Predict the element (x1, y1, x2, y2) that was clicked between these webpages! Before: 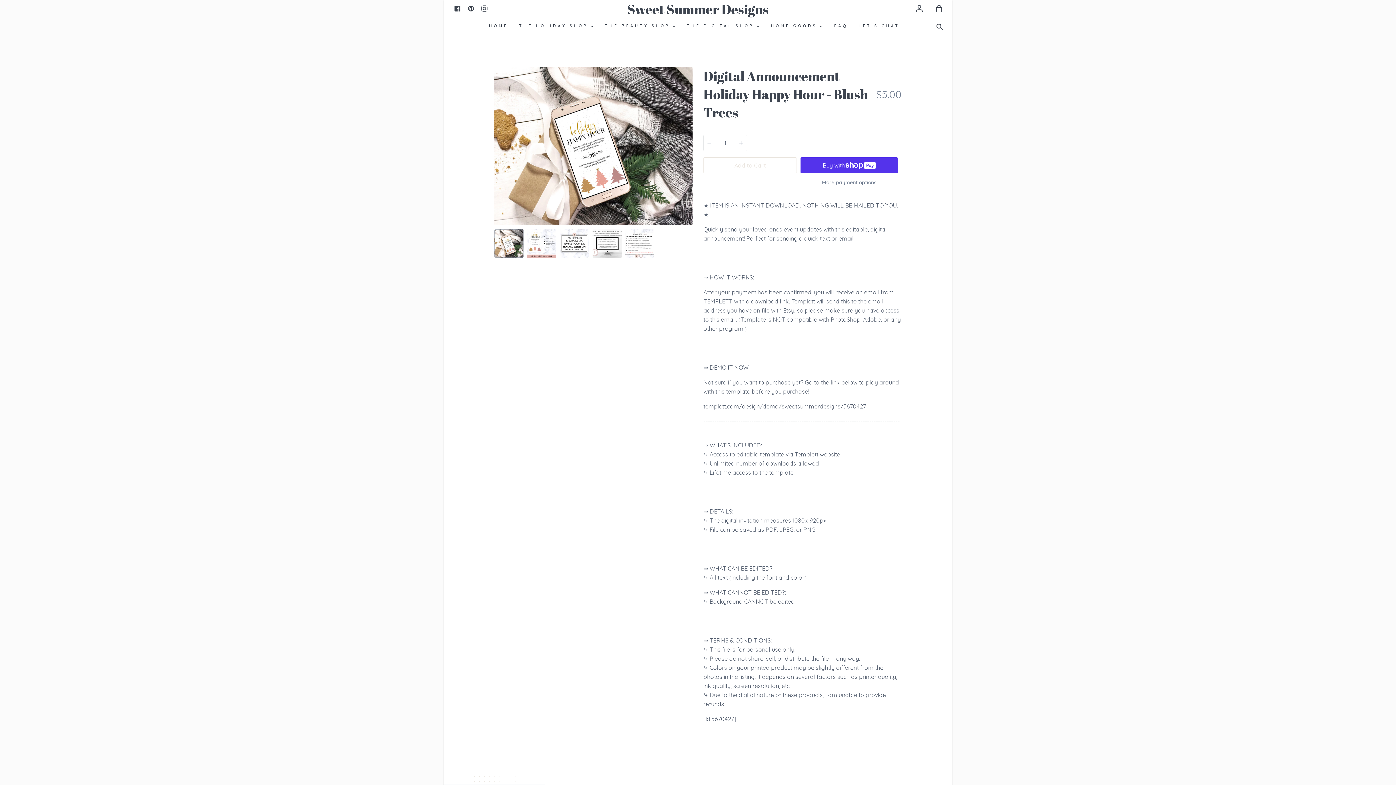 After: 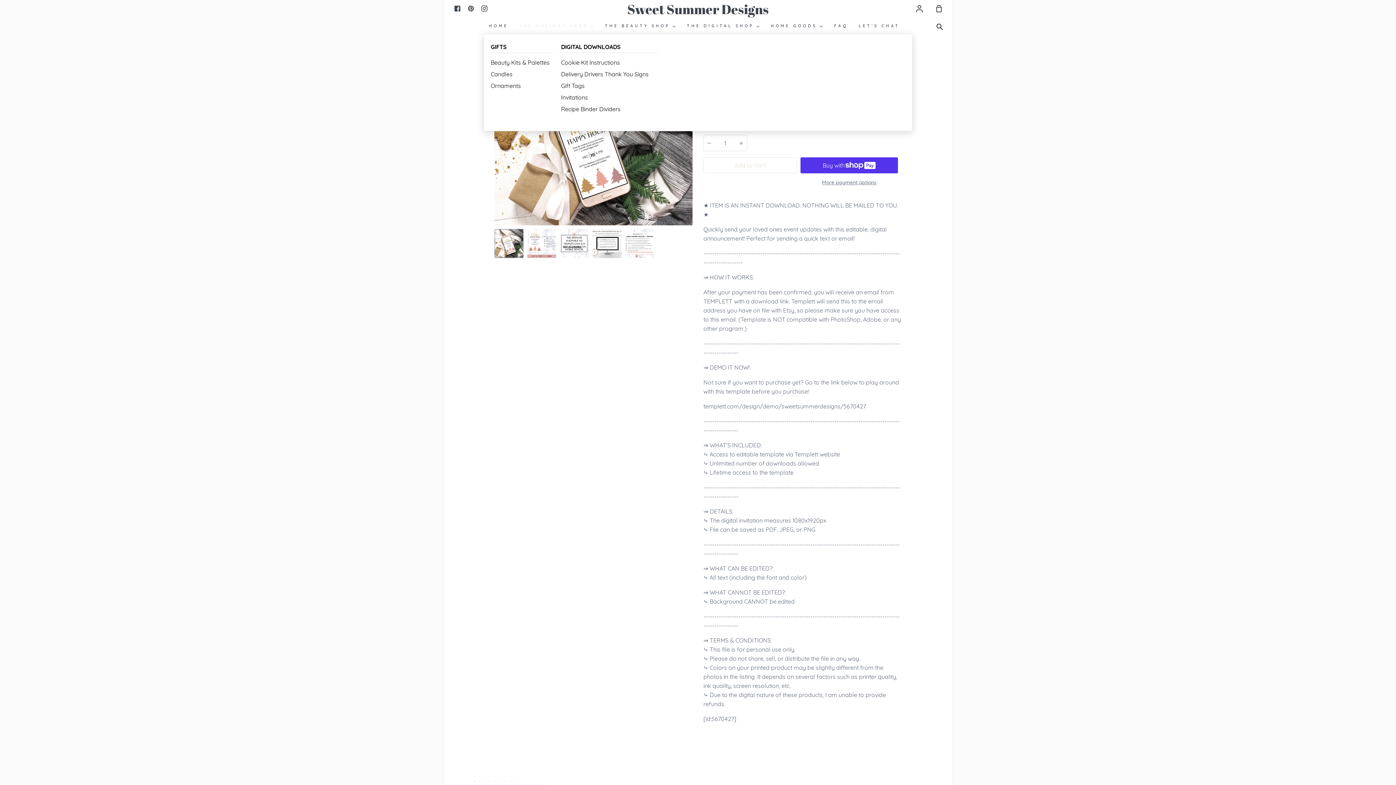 Action: label: THE HOLIDAY SHOP bbox: (513, 18, 599, 33)